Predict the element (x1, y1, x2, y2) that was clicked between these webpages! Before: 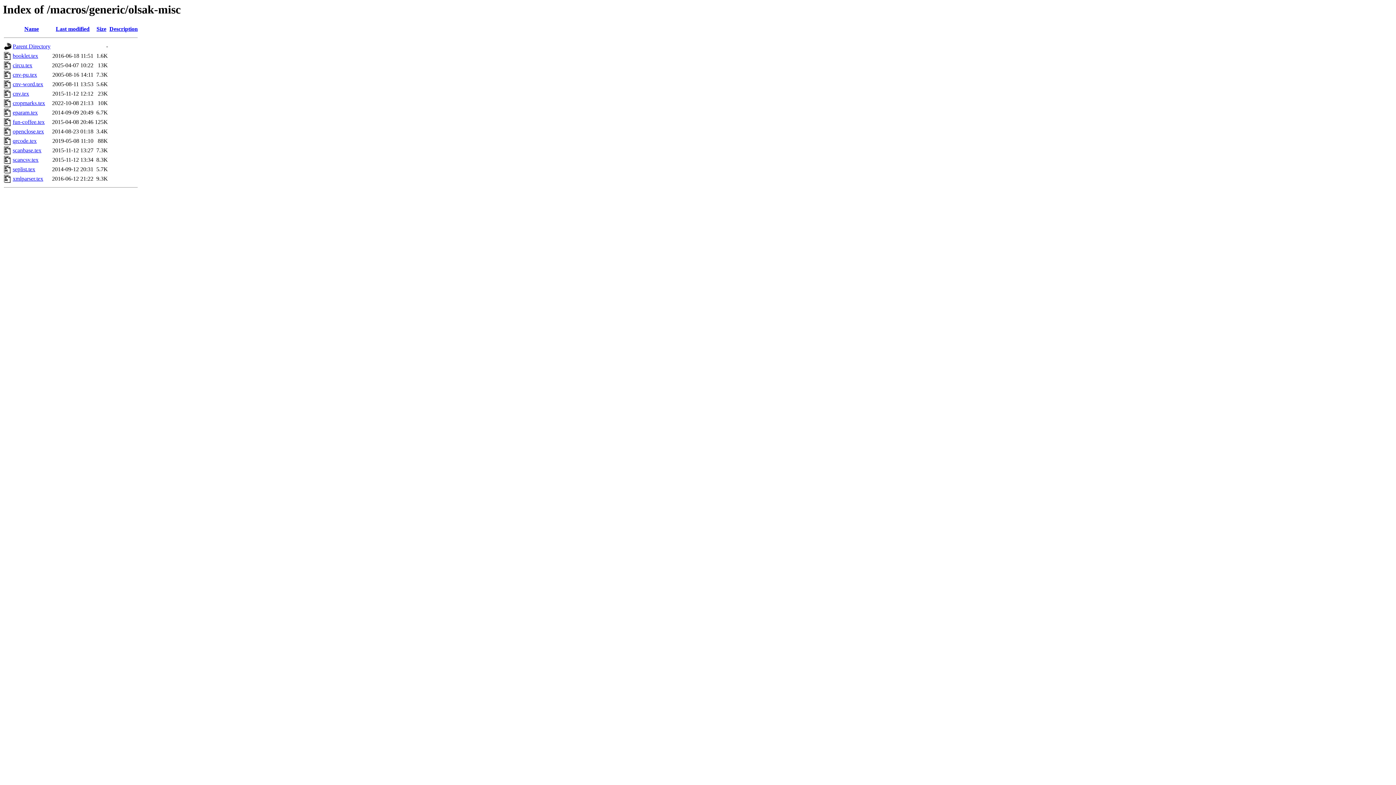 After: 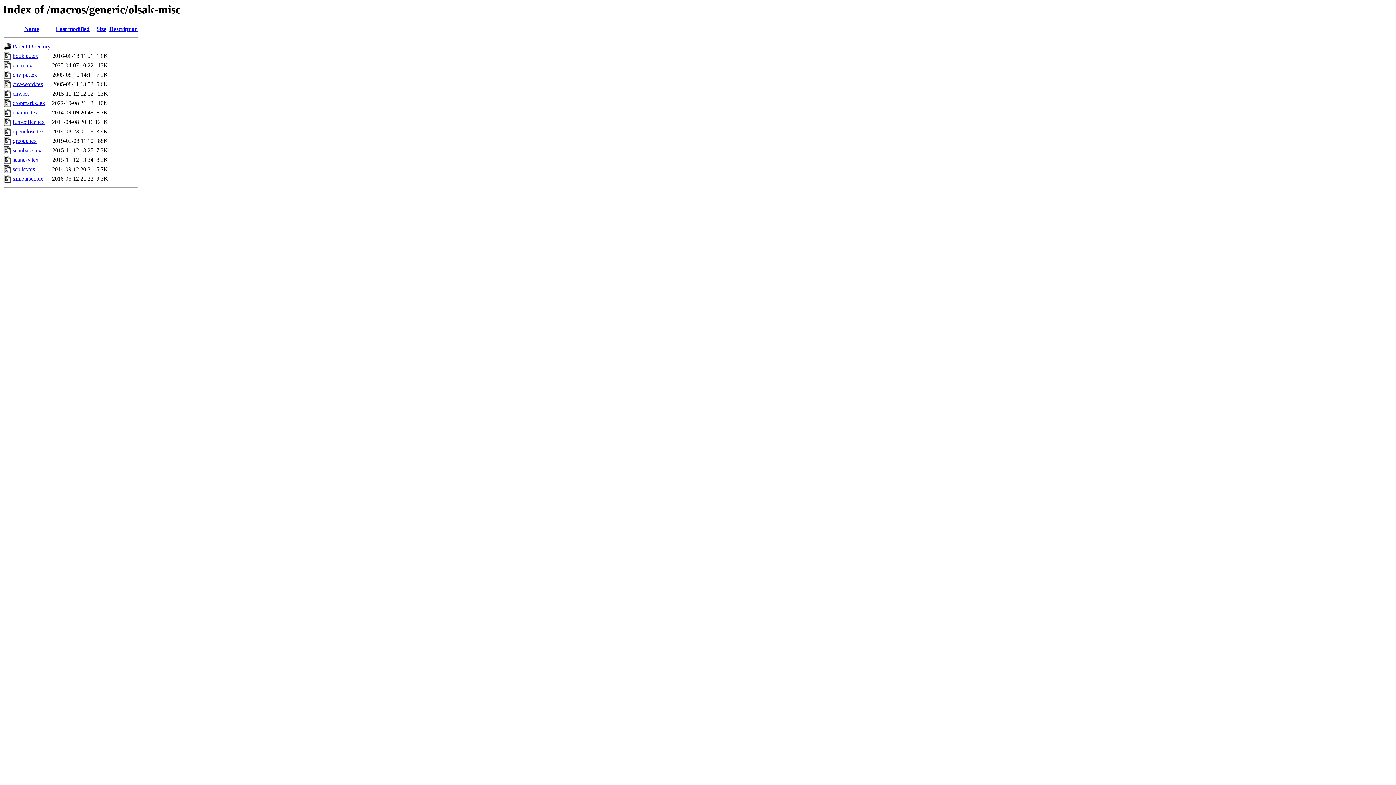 Action: bbox: (12, 62, 32, 68) label: circu.tex